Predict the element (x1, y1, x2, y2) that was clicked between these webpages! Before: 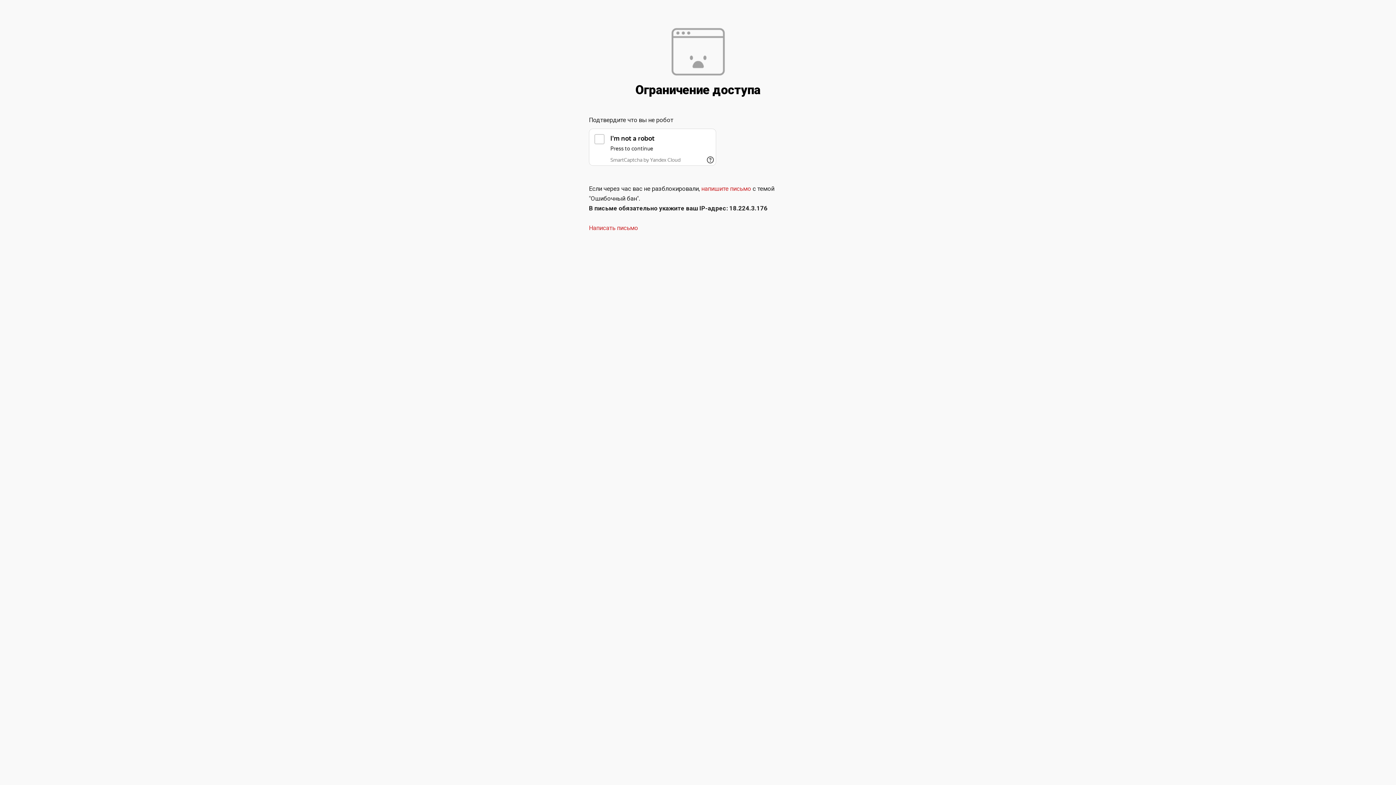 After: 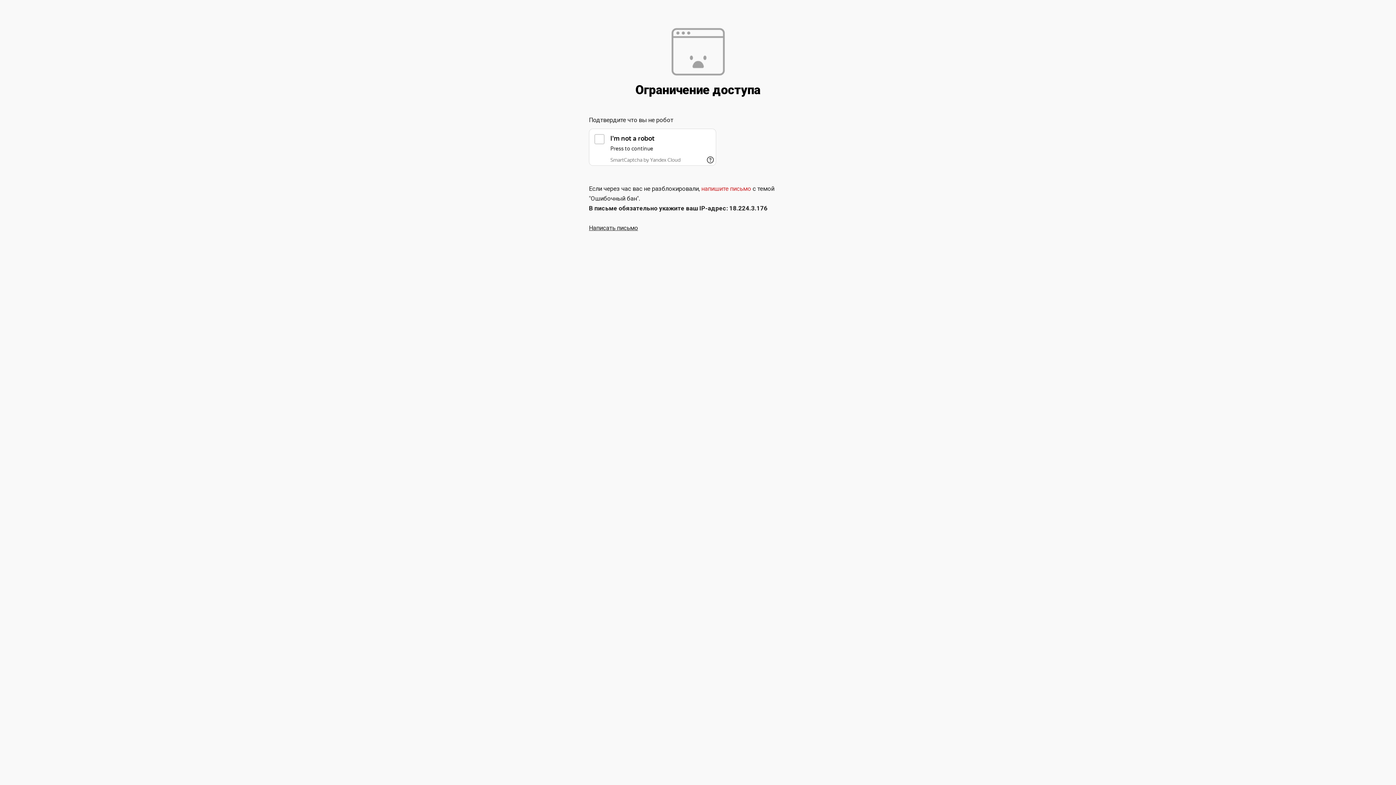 Action: bbox: (589, 224, 638, 231) label: Написать письмо